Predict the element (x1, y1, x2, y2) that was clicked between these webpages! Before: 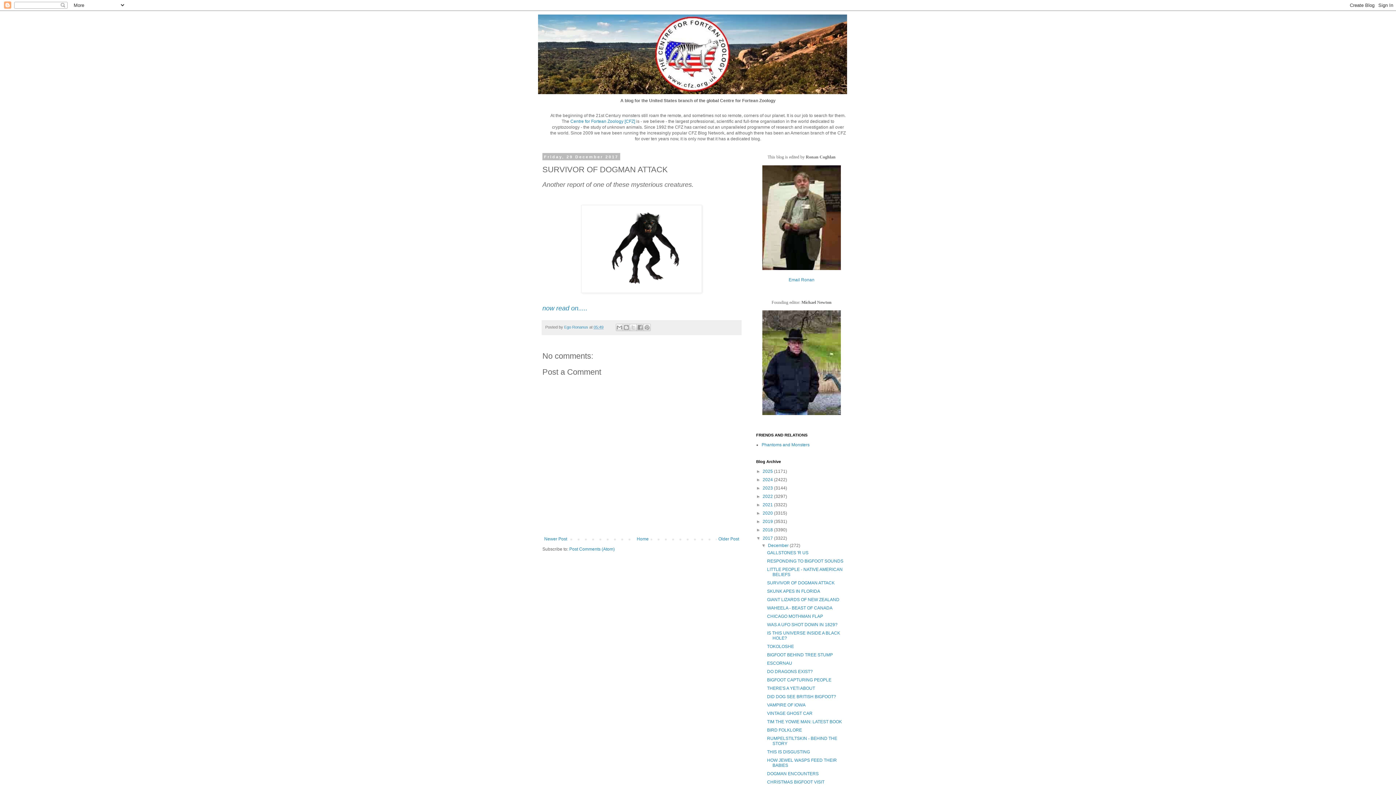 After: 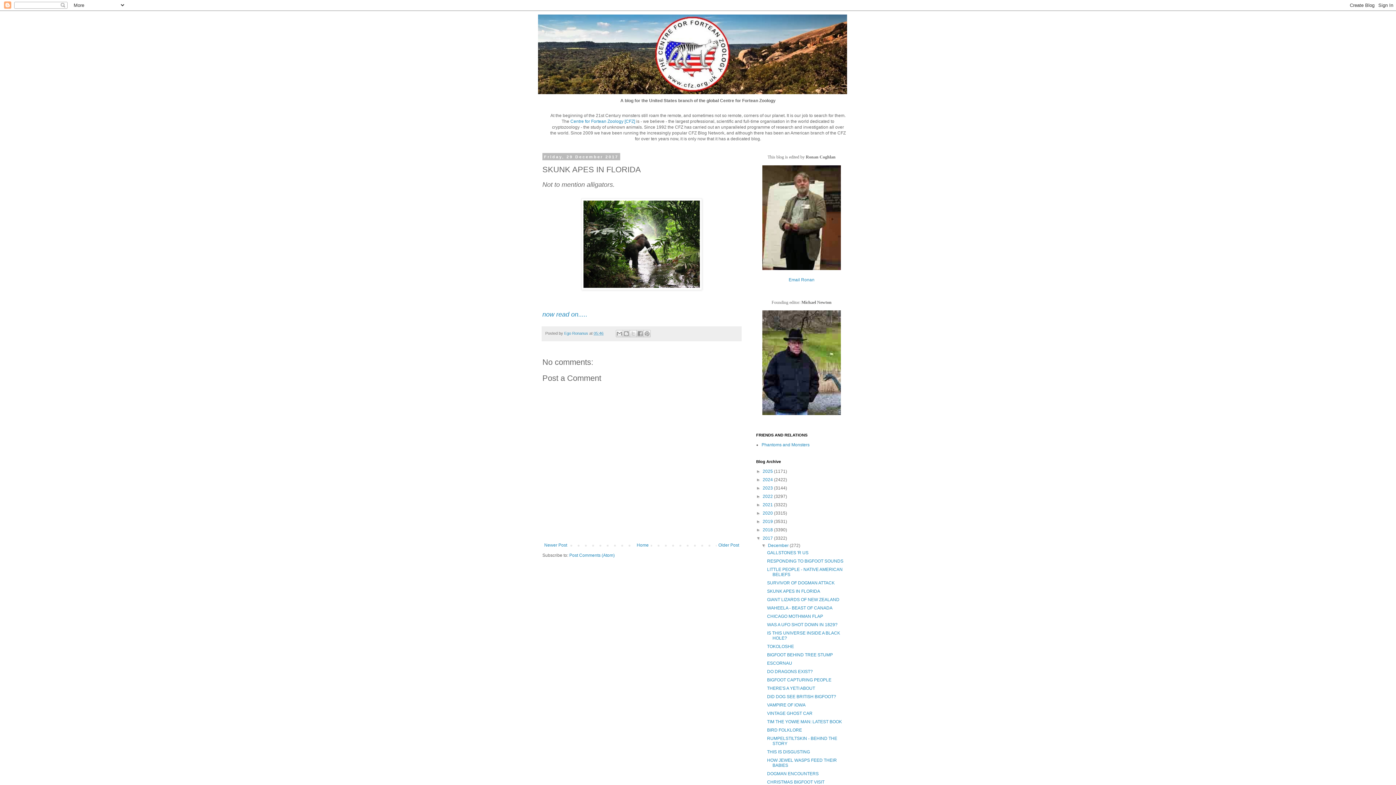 Action: bbox: (767, 589, 820, 594) label: SKUNK APES IN FLORIDA